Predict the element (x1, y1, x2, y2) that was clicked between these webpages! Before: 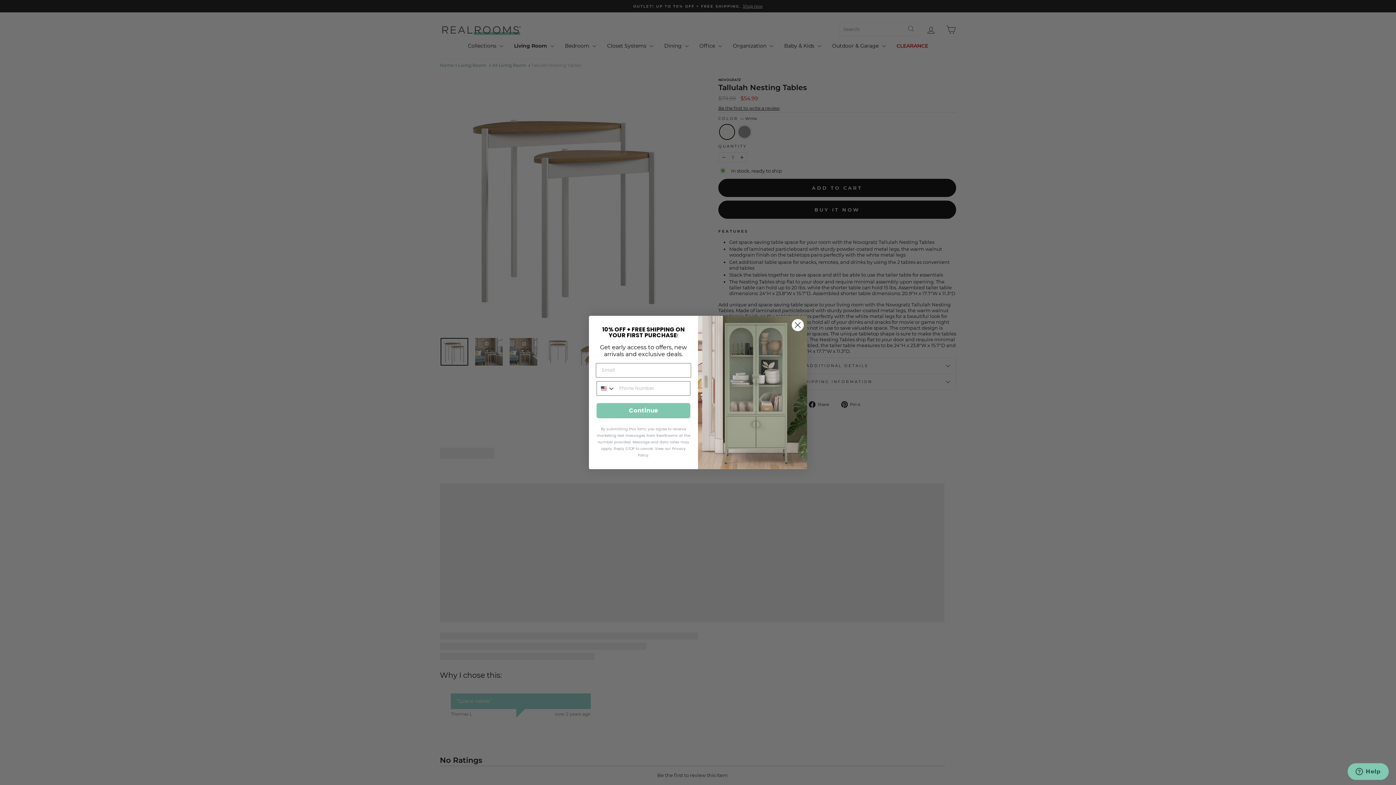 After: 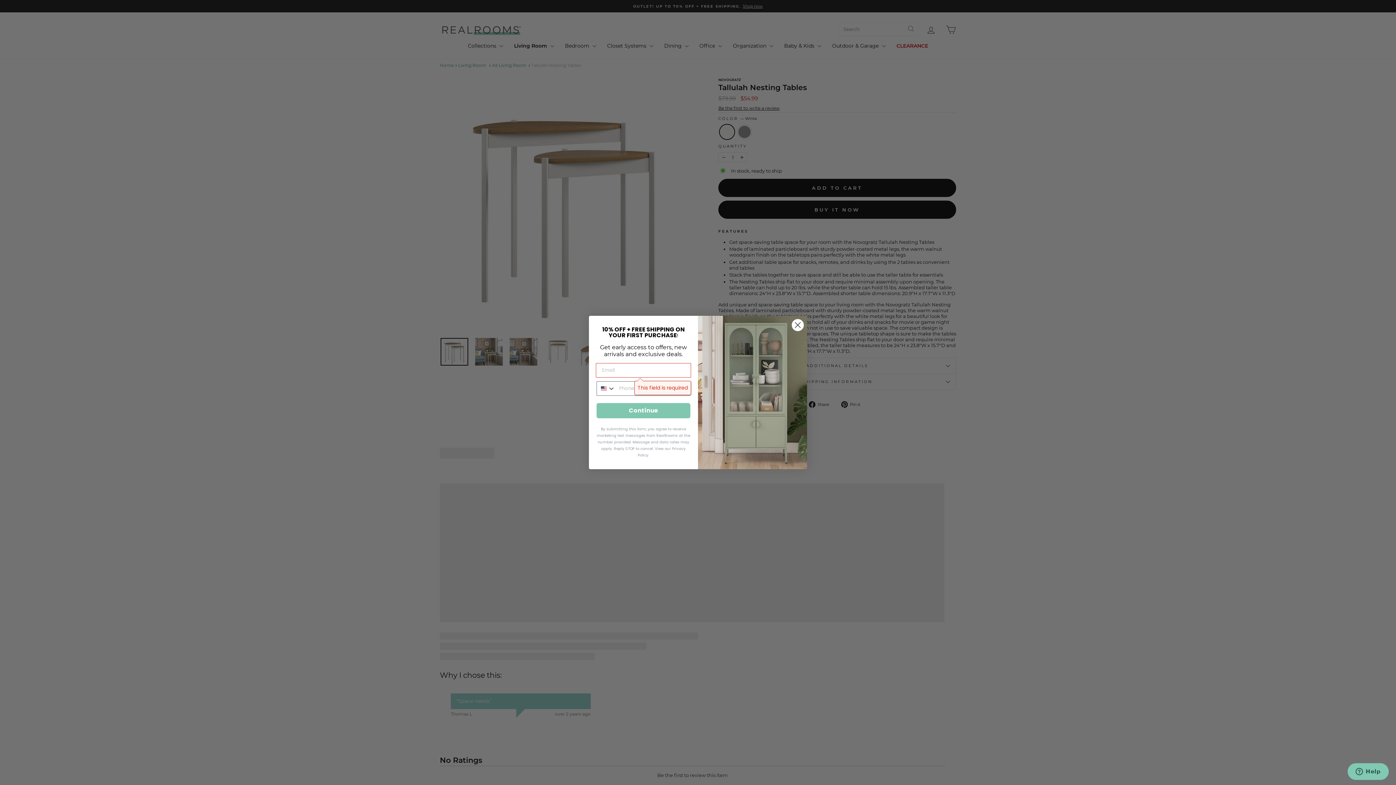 Action: label: Continue bbox: (596, 403, 690, 418)